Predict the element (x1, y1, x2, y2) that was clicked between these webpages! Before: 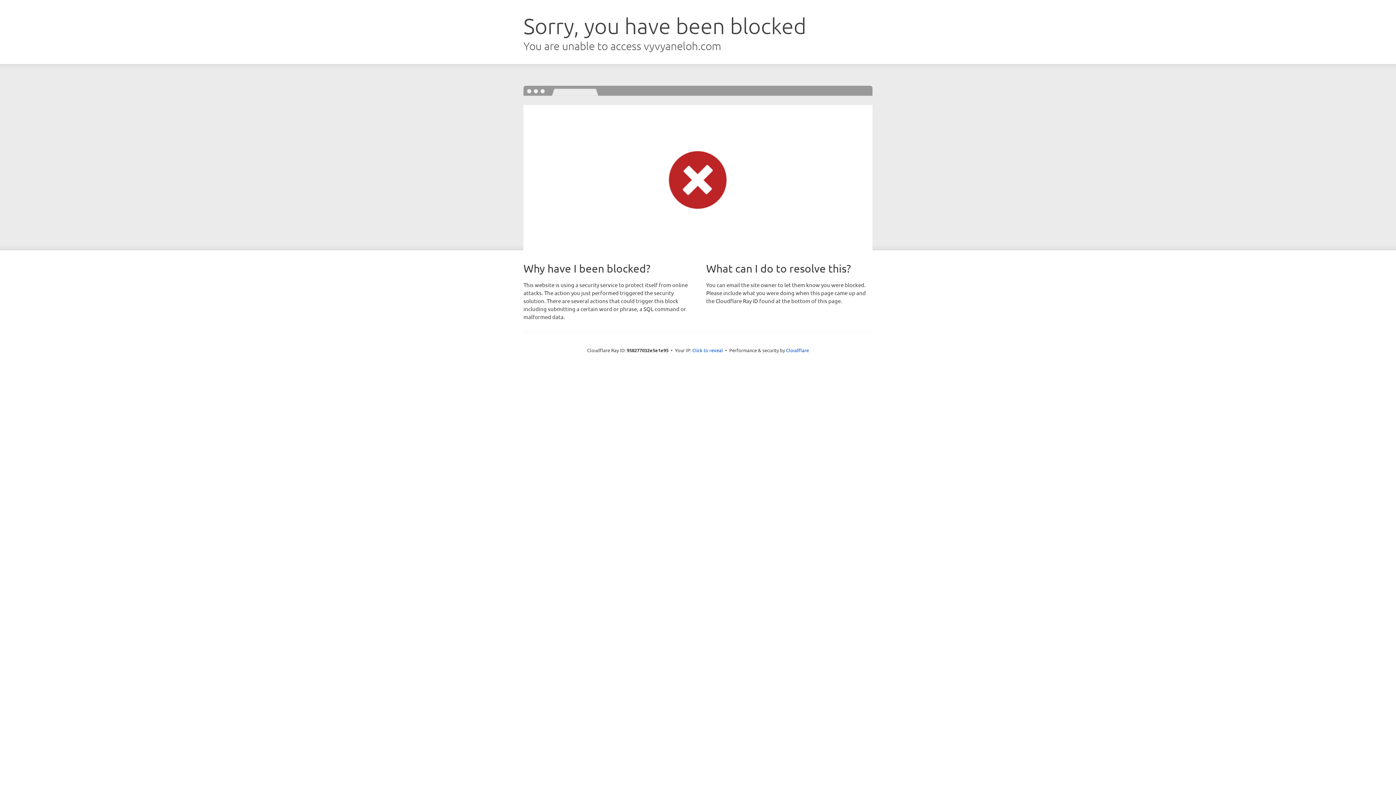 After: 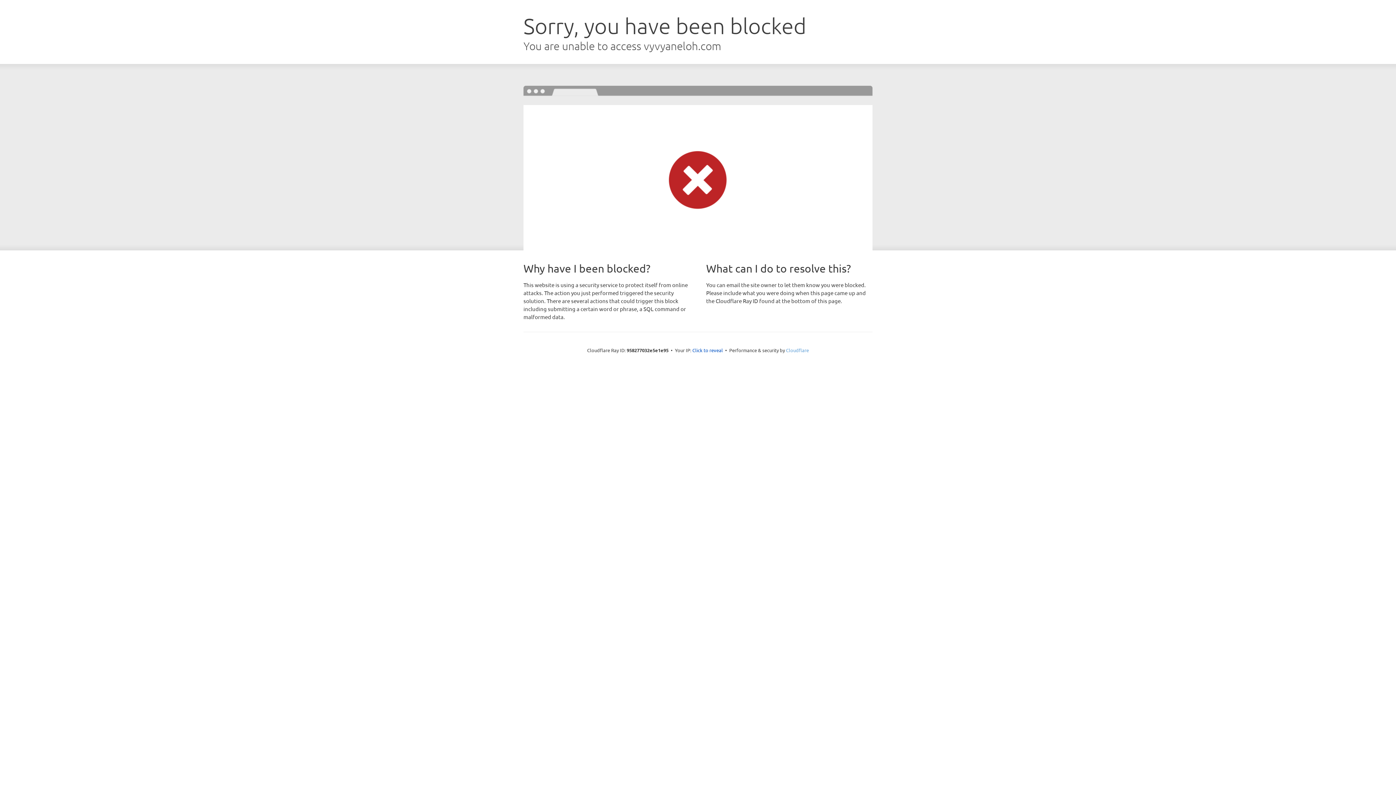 Action: label: Cloudflare bbox: (786, 347, 809, 353)